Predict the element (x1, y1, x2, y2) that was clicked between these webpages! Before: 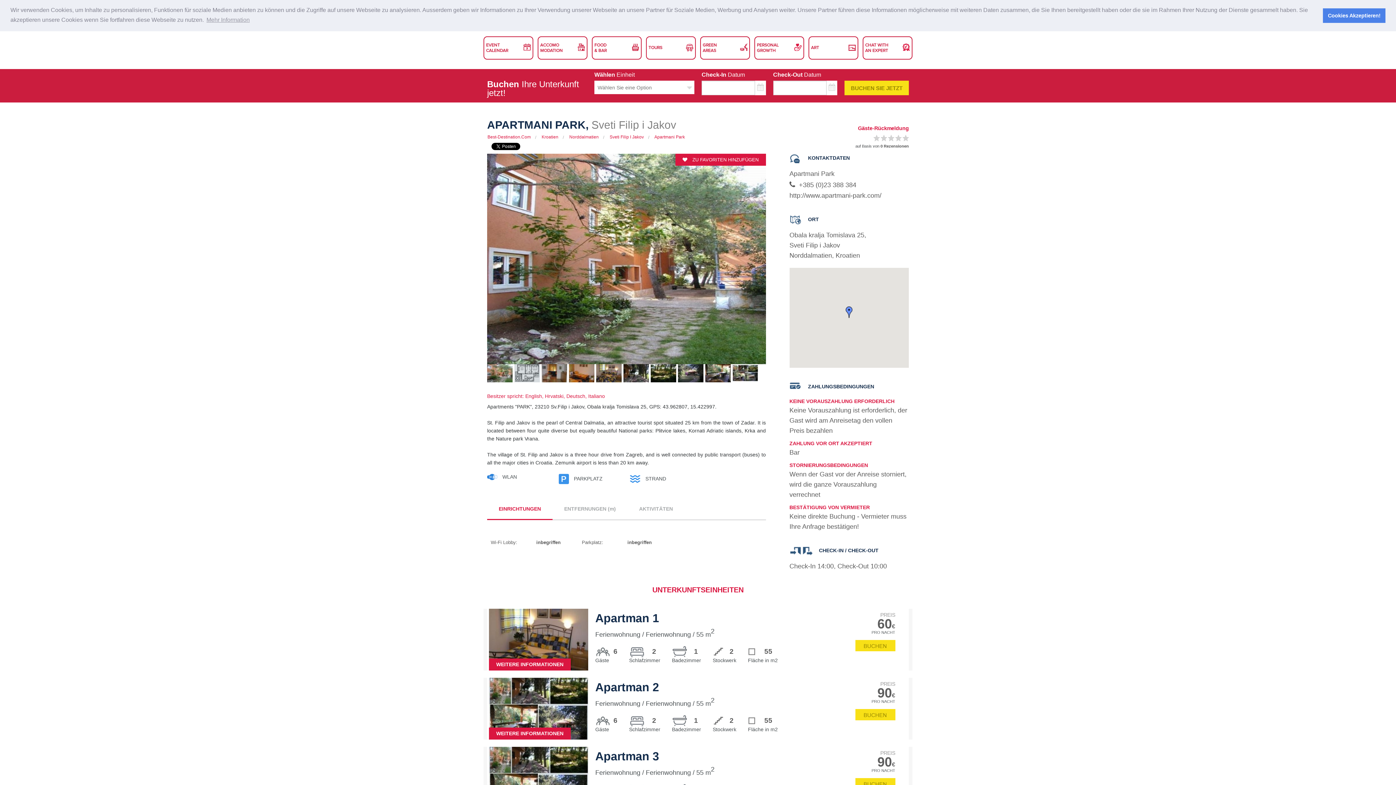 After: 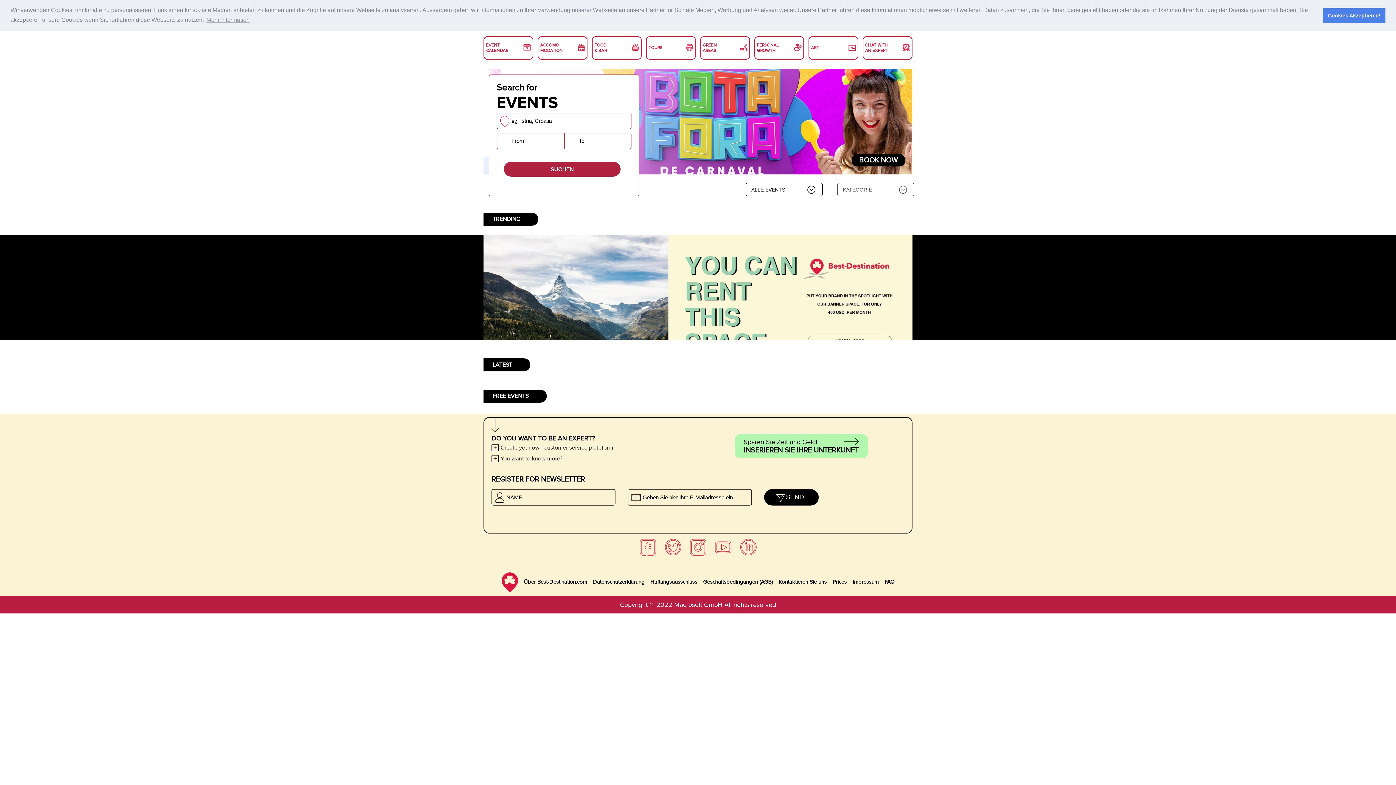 Action: label: EVENT
CALENDAR bbox: (483, 36, 533, 59)